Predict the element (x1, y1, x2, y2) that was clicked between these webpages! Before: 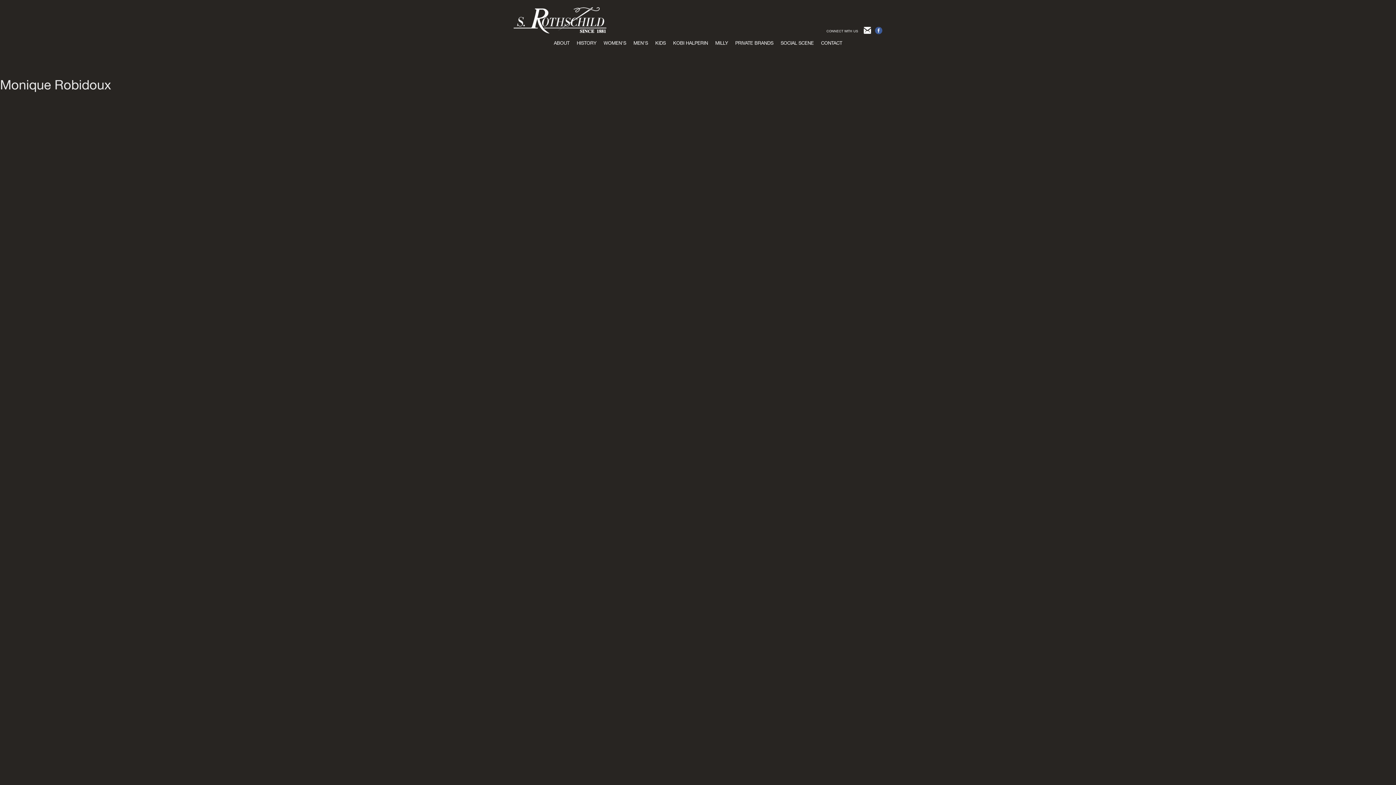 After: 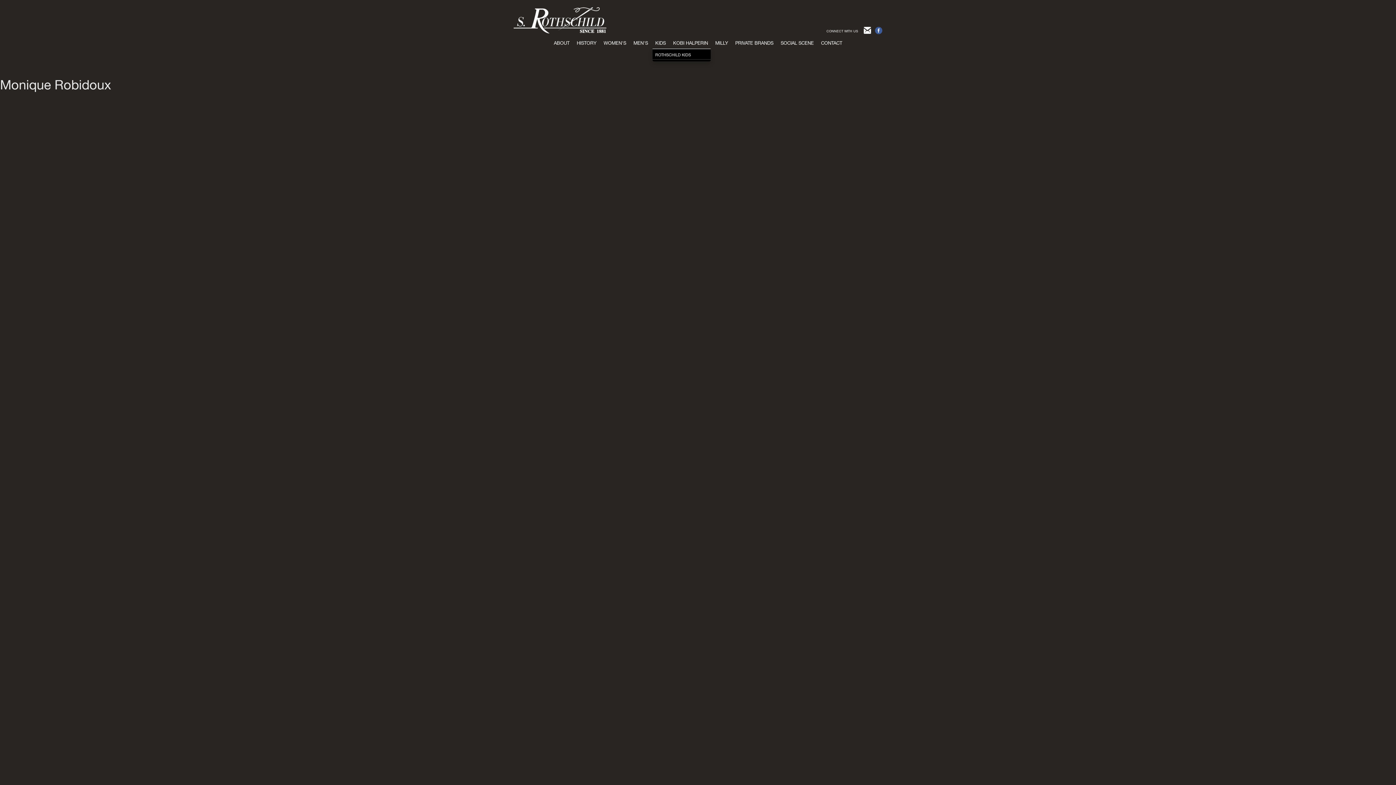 Action: label: KIDS bbox: (652, 38, 668, 48)